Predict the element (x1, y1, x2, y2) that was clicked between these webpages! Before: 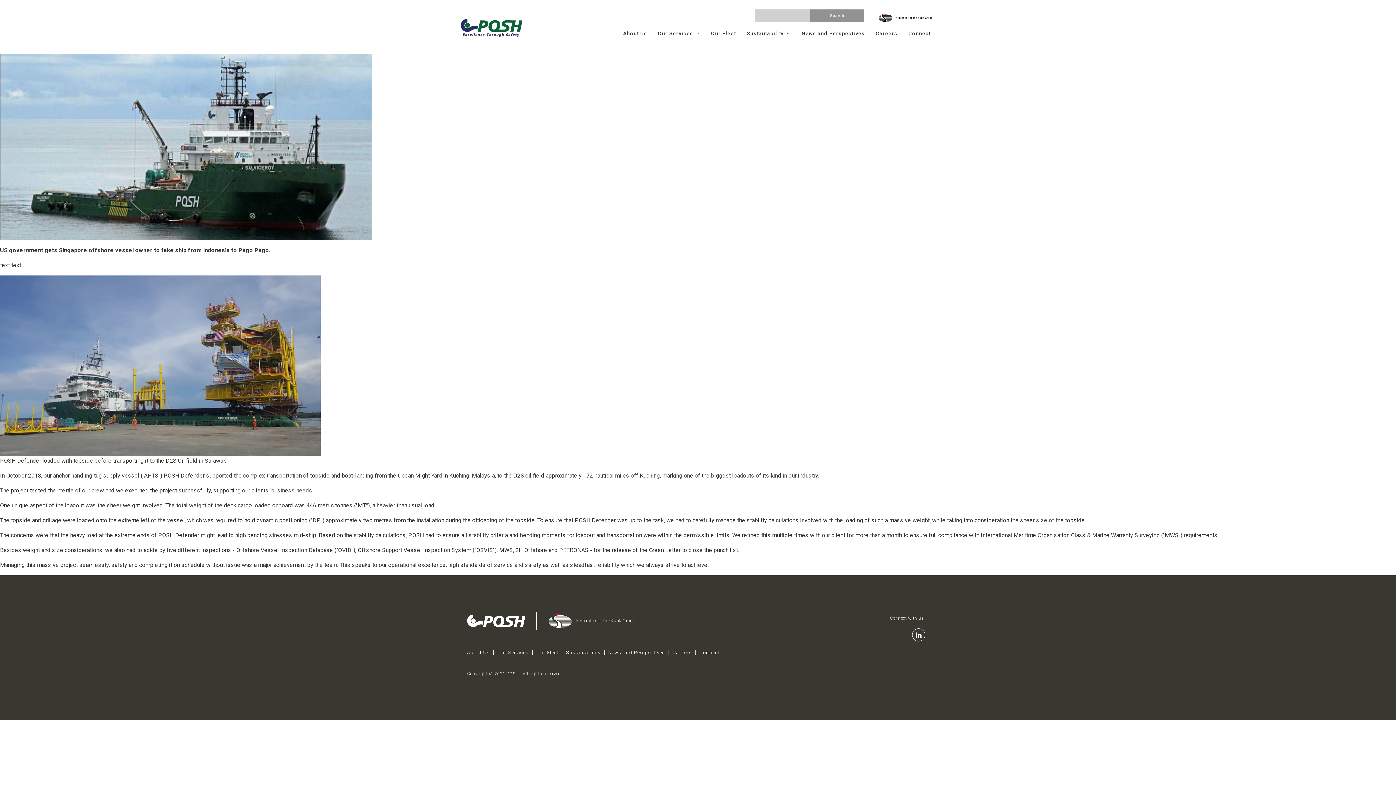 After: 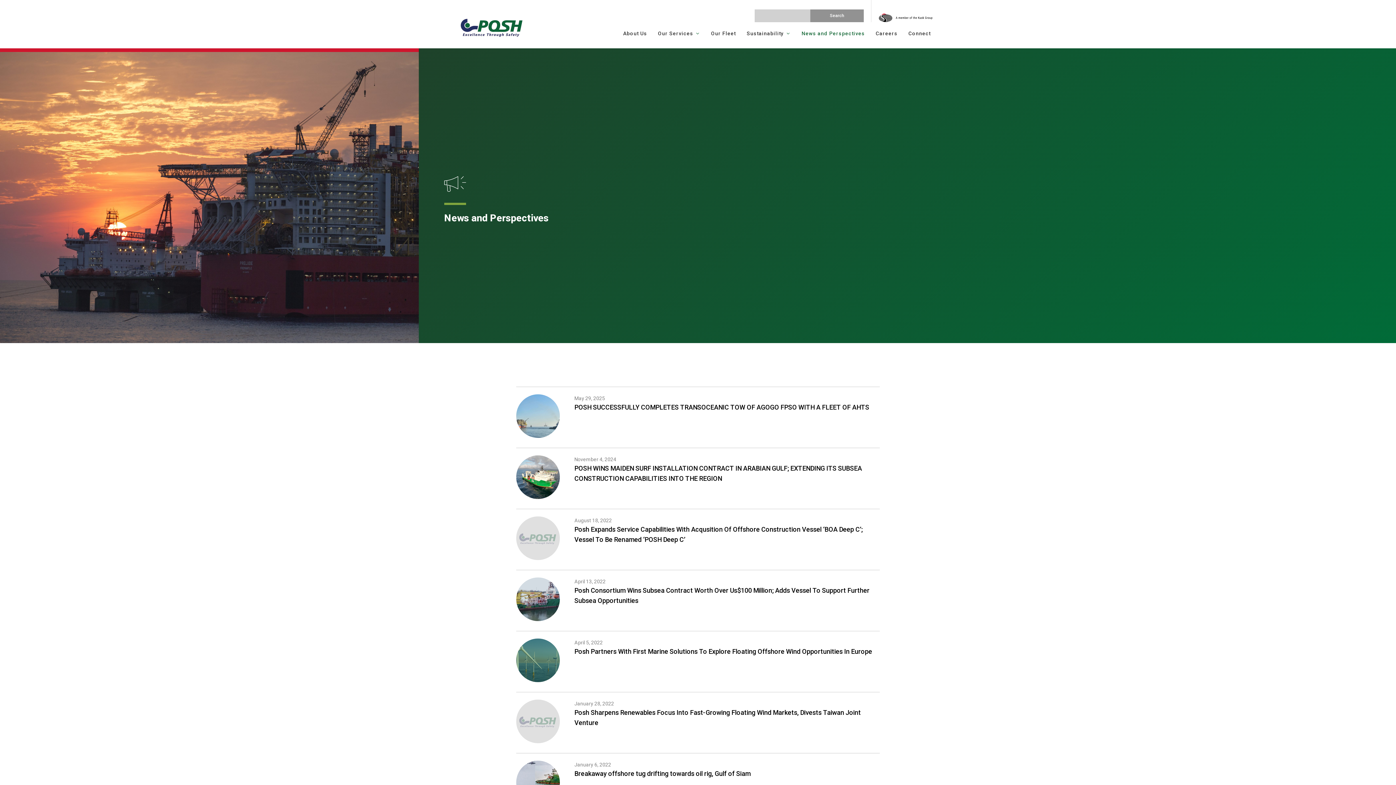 Action: bbox: (604, 645, 668, 660) label: News and Perspectives